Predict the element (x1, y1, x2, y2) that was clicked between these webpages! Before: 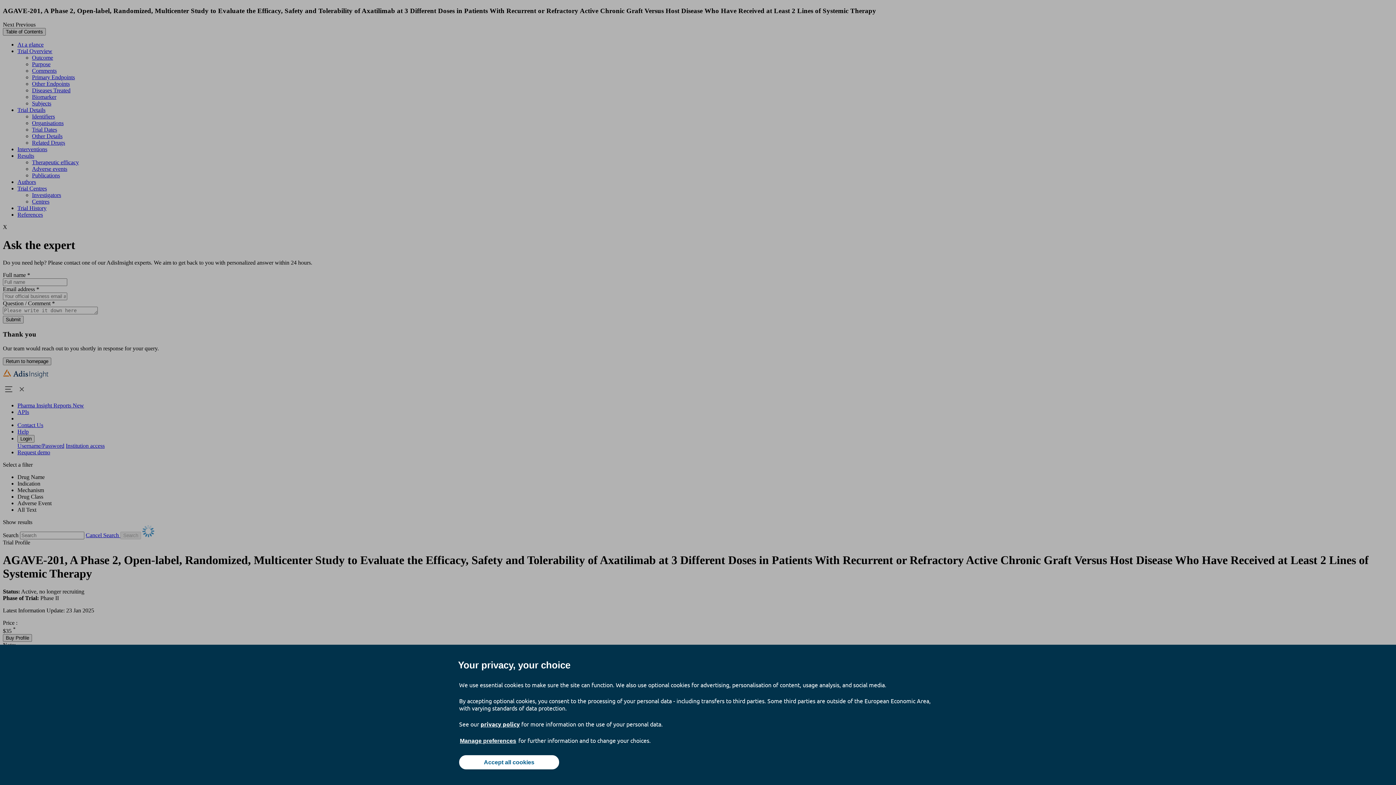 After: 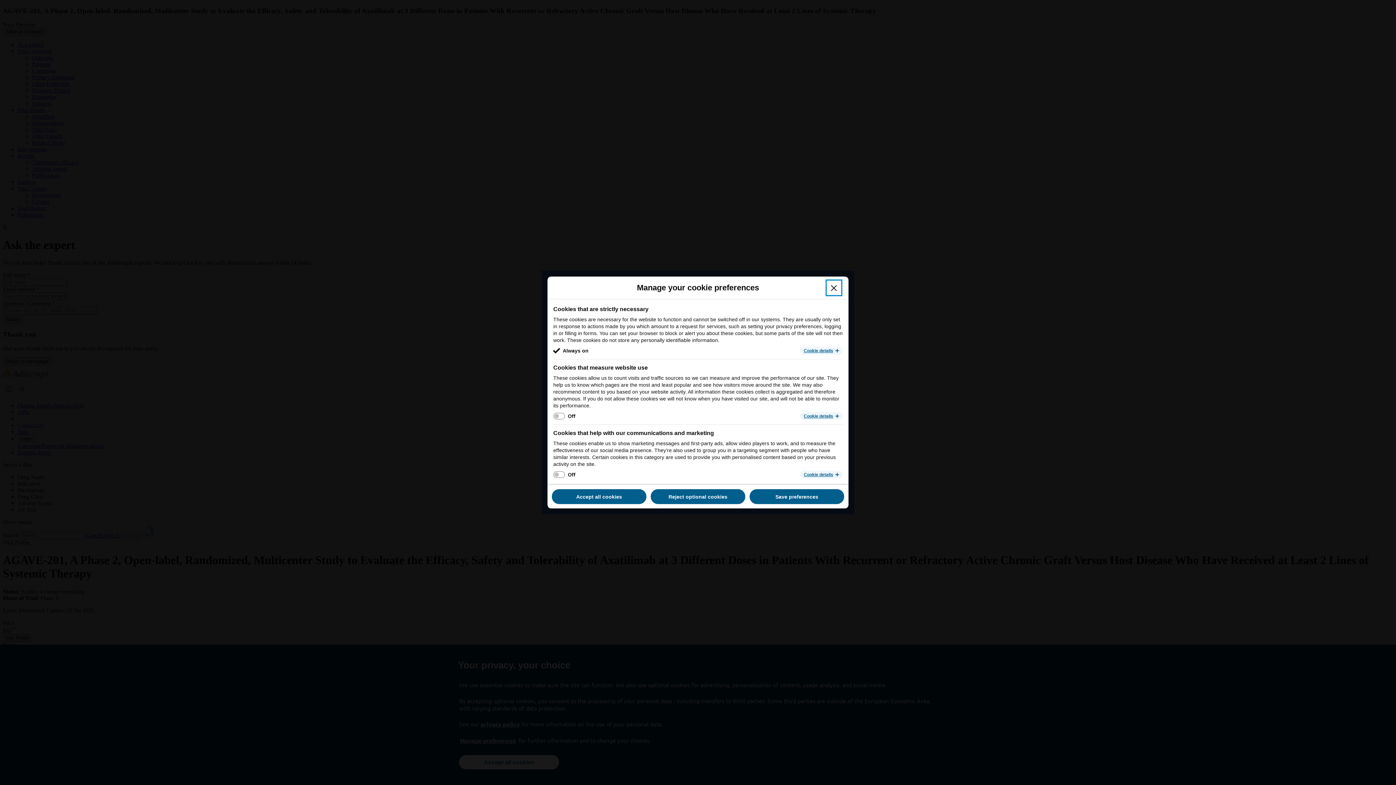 Action: bbox: (459, 737, 517, 745) label: Manage preferences